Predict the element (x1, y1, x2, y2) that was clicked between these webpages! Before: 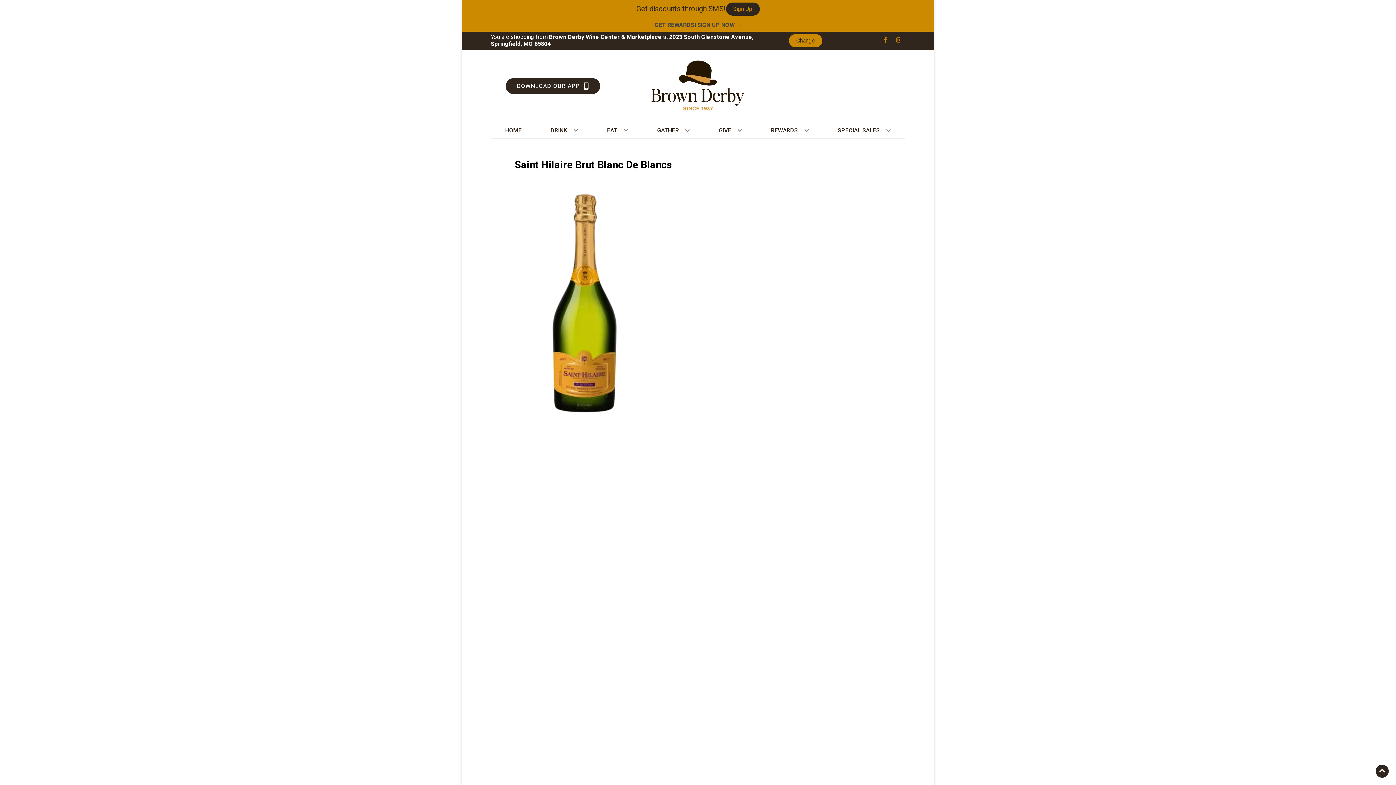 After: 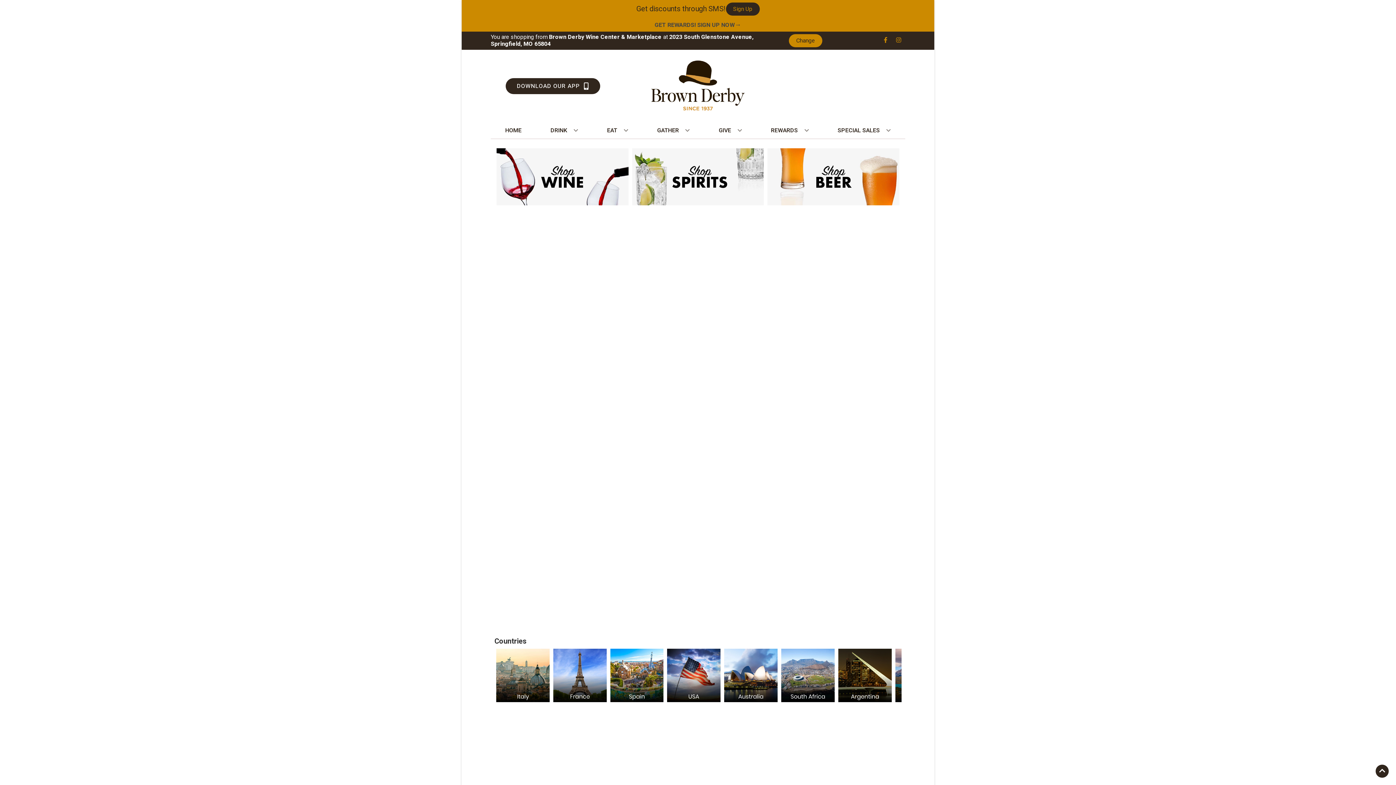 Action: label: DRINK bbox: (547, 122, 581, 138)